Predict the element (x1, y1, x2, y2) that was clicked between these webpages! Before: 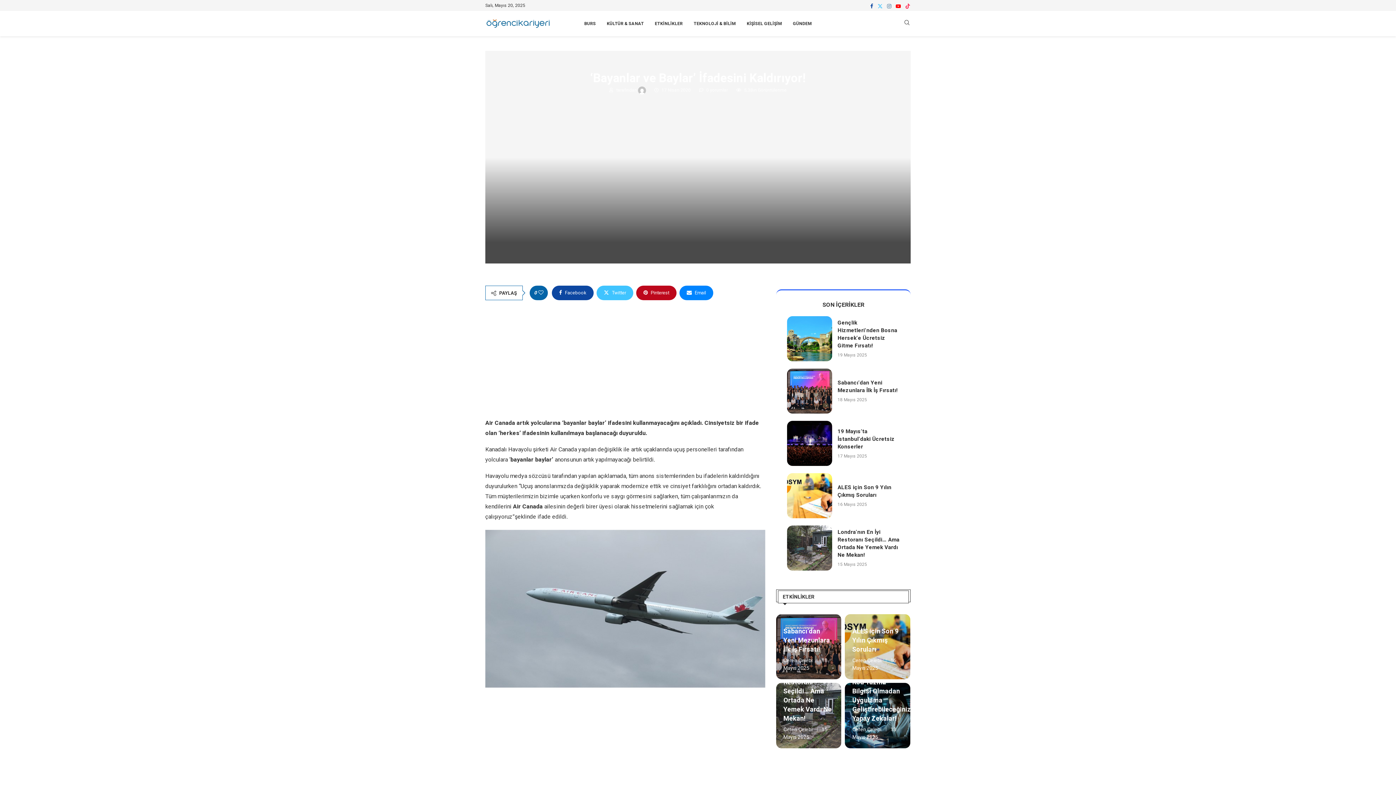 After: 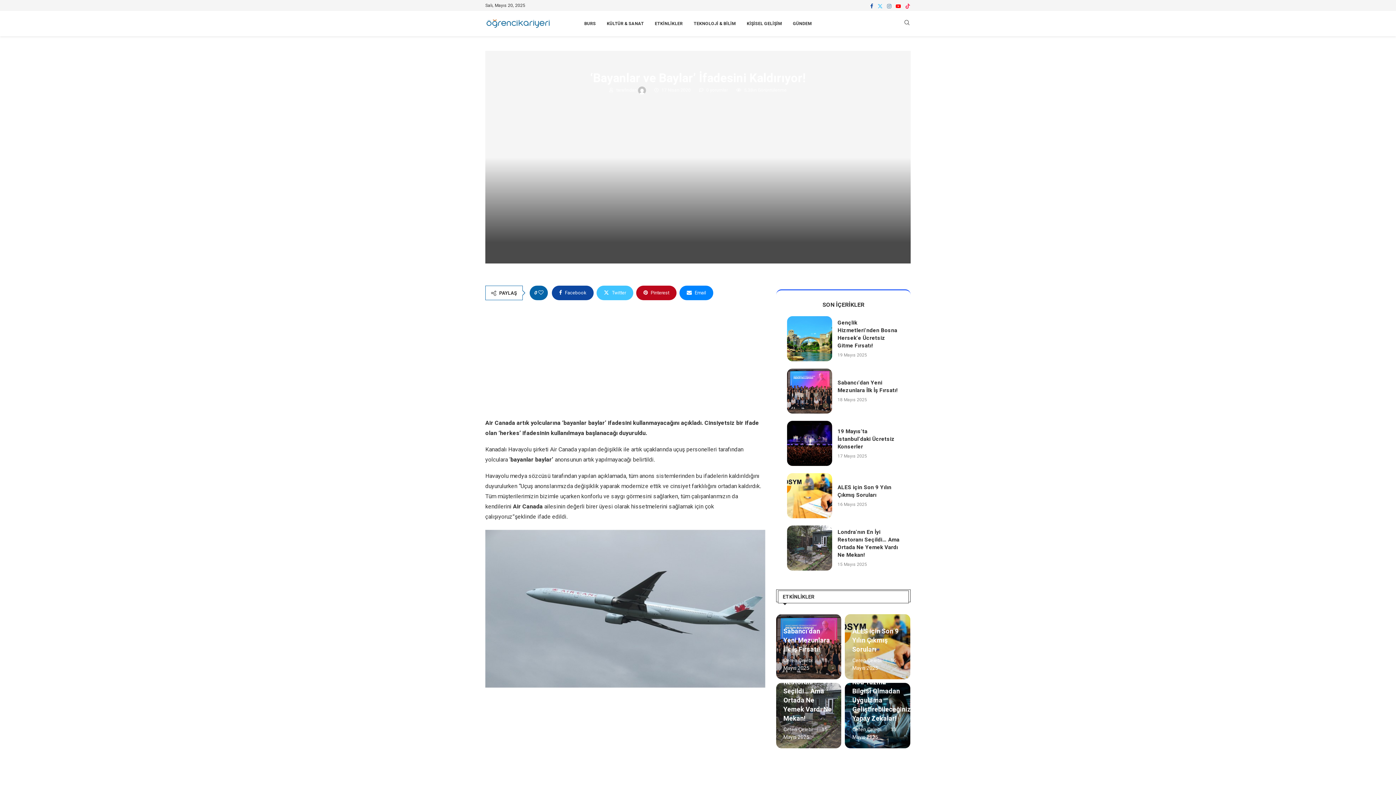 Action: bbox: (905, 3, 910, 9) label: Tiktok